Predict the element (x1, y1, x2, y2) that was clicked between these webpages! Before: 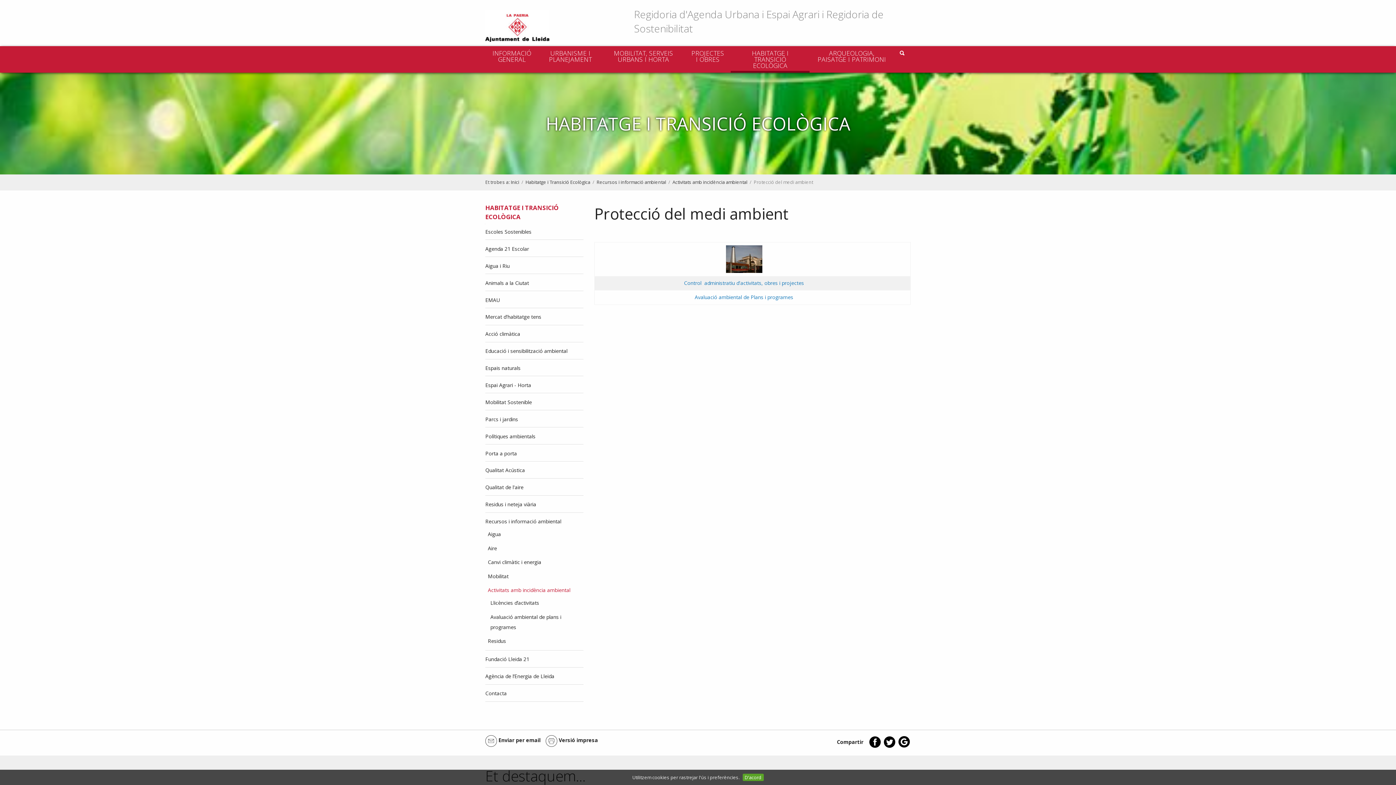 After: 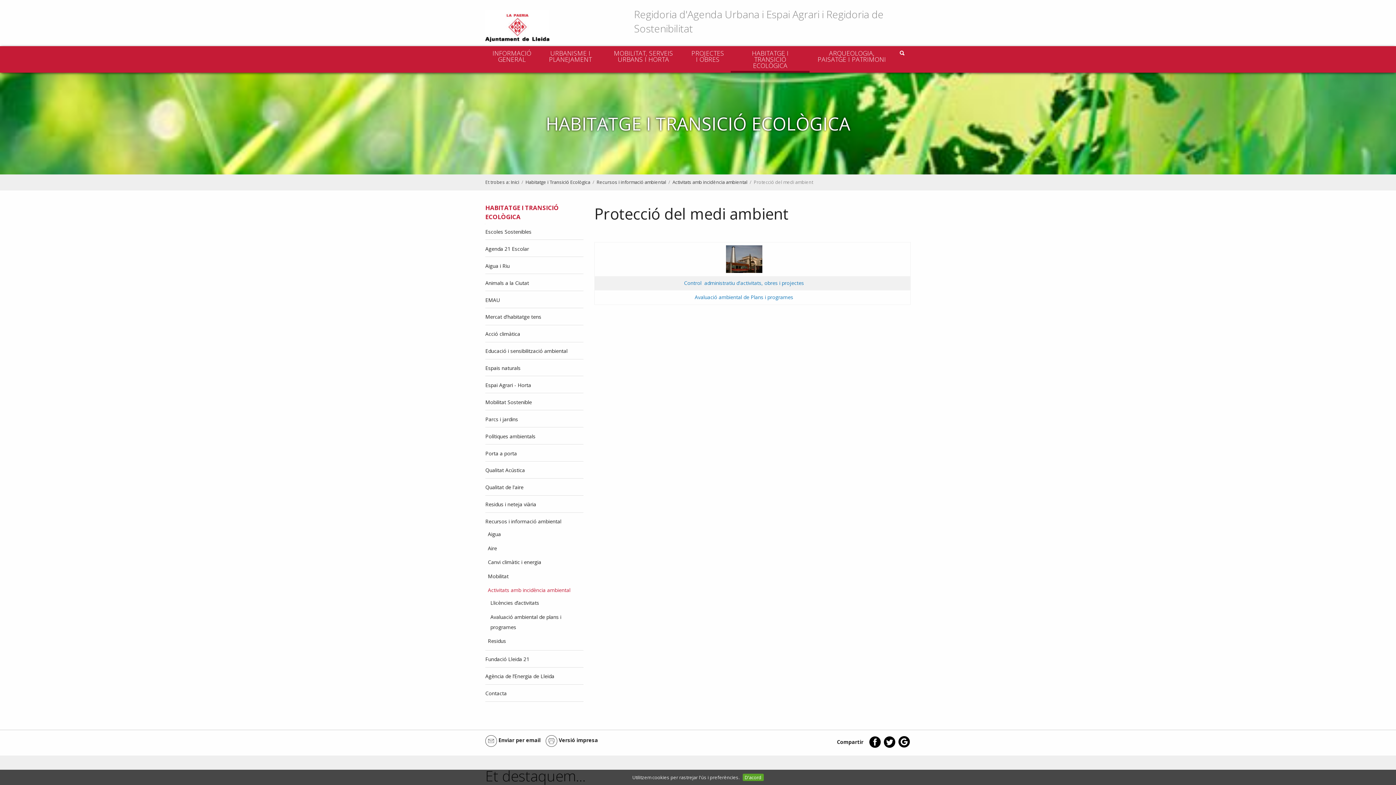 Action: label:  Versió impresa bbox: (545, 735, 598, 747)